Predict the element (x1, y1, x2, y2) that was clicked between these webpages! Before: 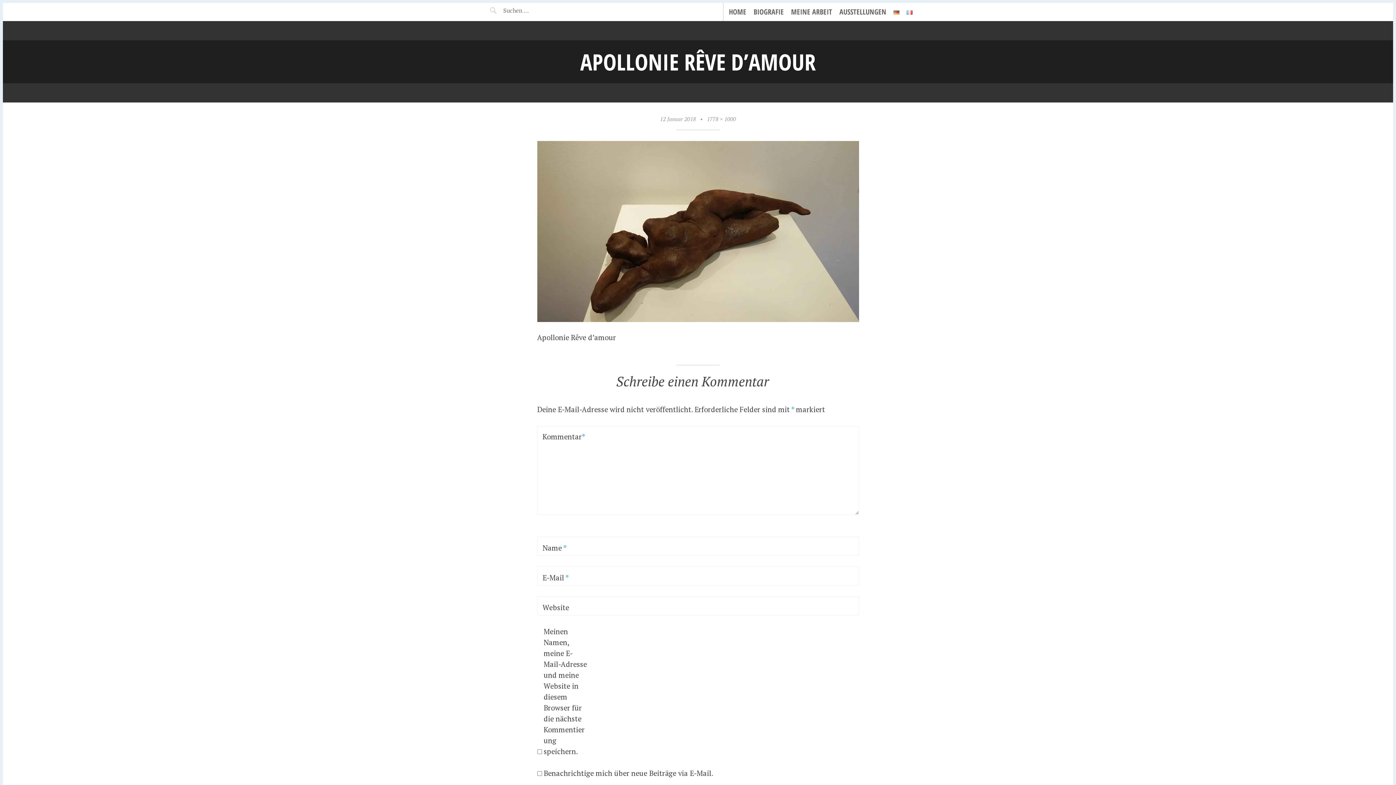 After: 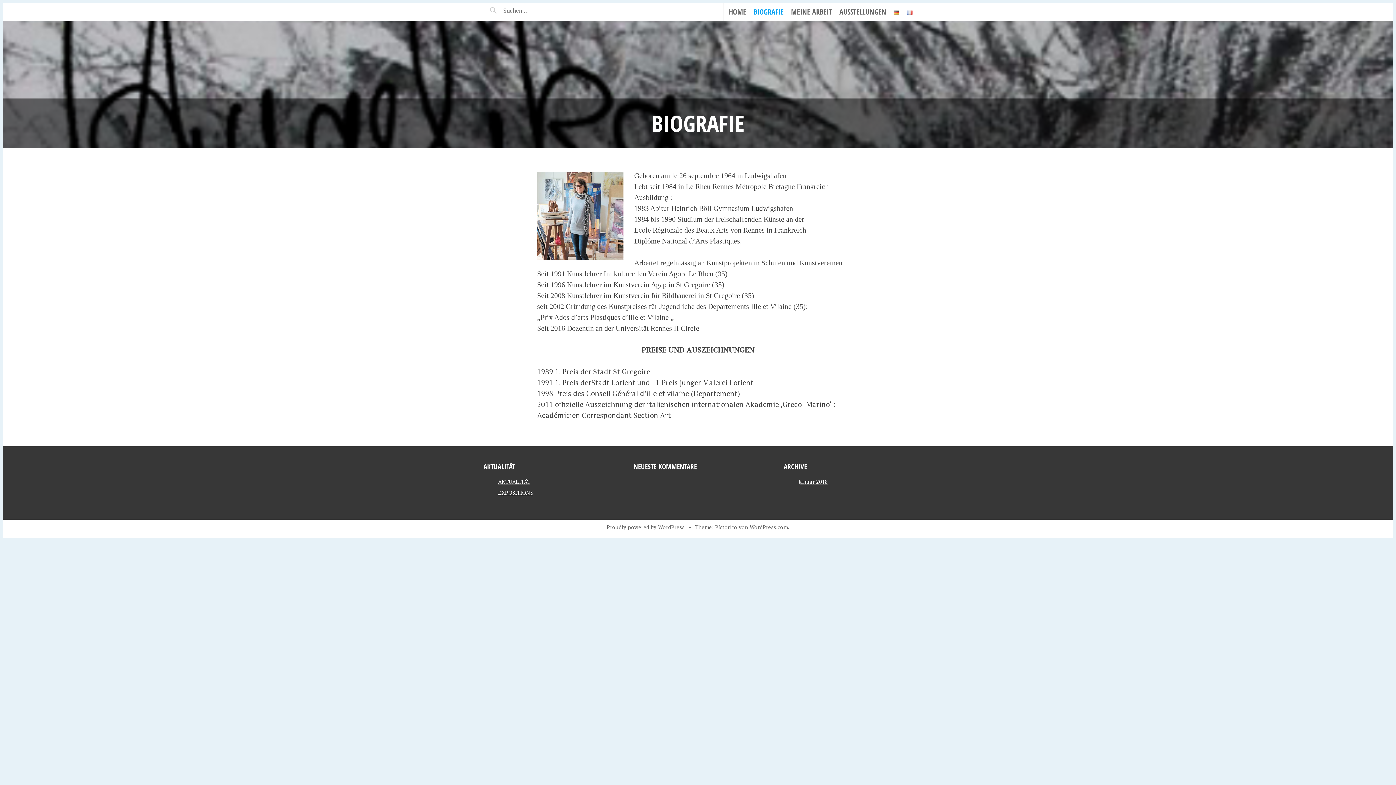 Action: label: BIOGRAFIE bbox: (753, 6, 784, 17)